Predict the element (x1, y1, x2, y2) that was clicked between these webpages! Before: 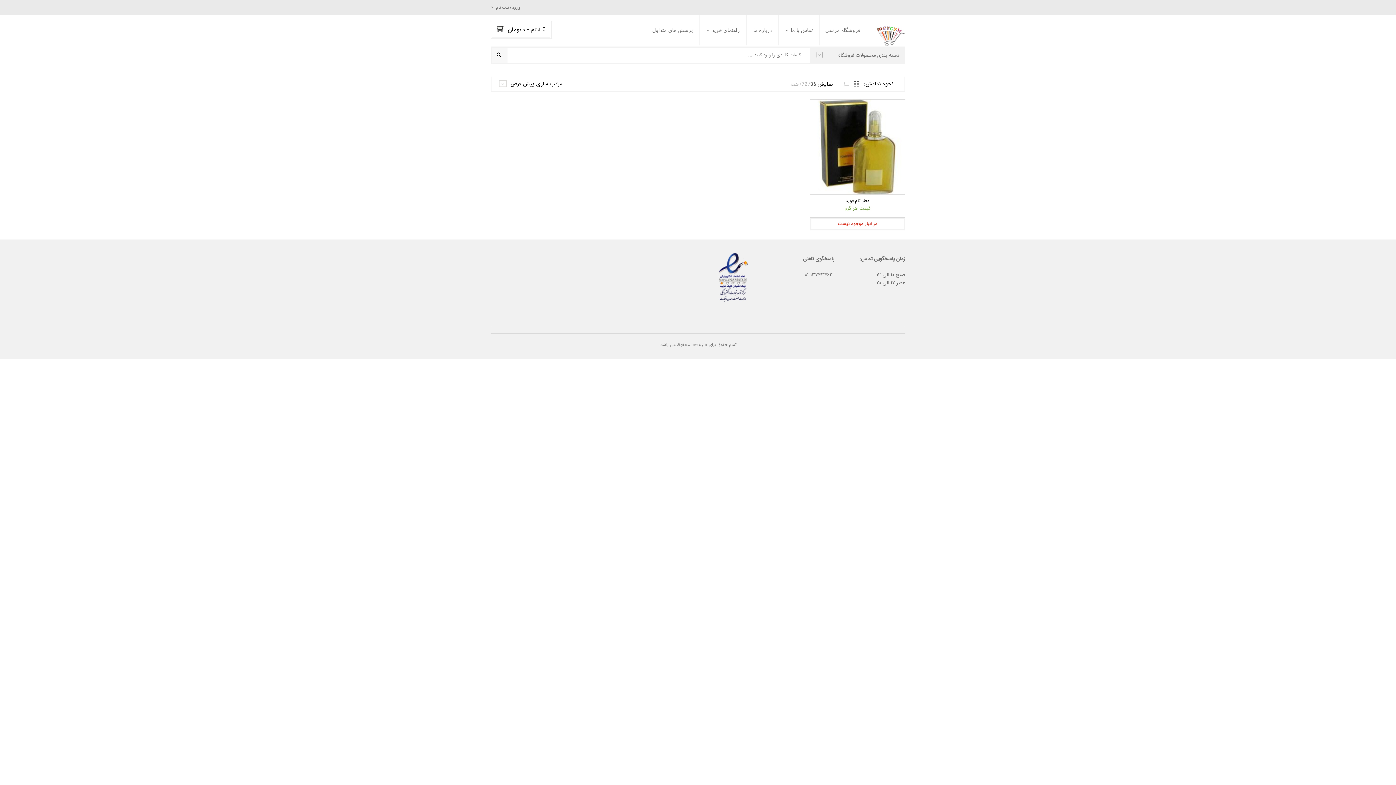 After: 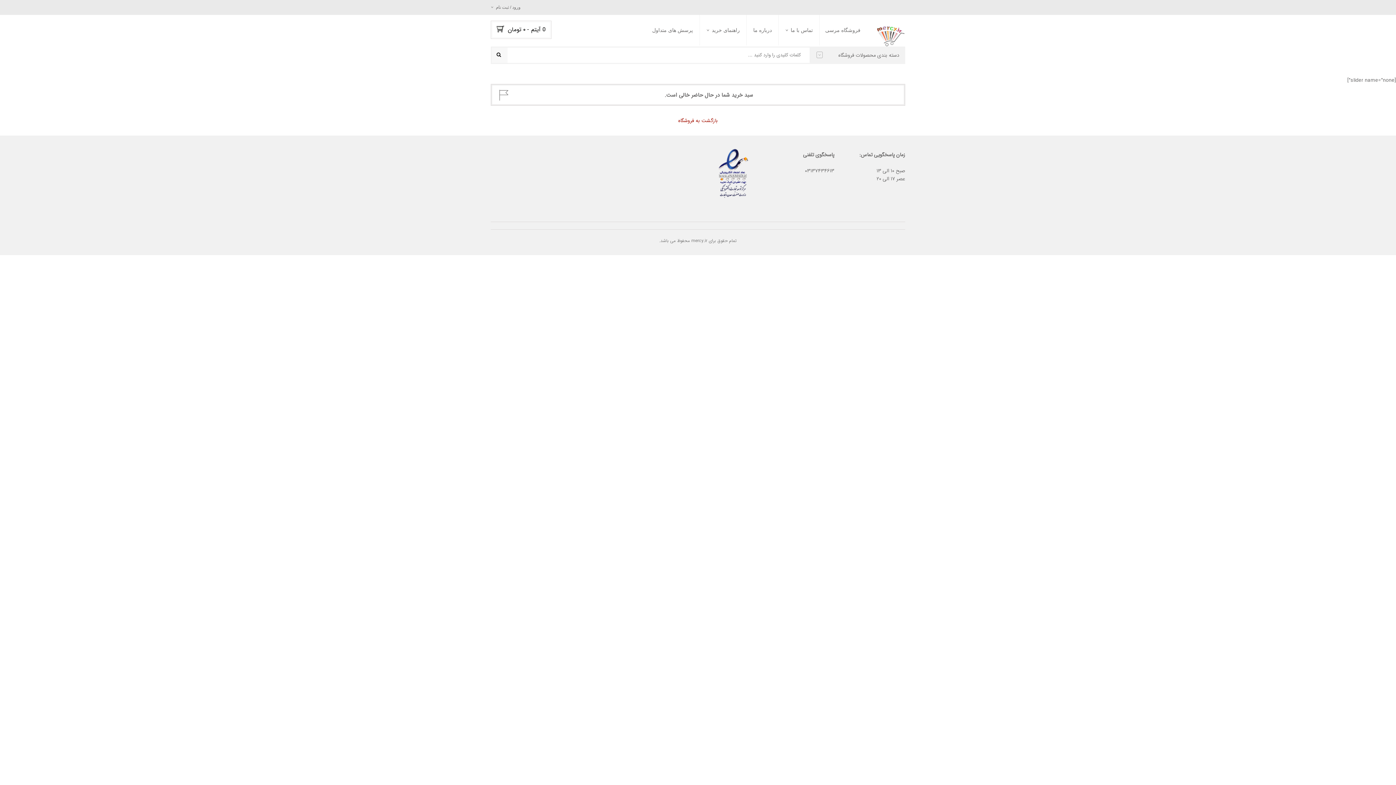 Action: bbox: (492, 21, 550, 37) label: 0 آیتم - ۰ تومان